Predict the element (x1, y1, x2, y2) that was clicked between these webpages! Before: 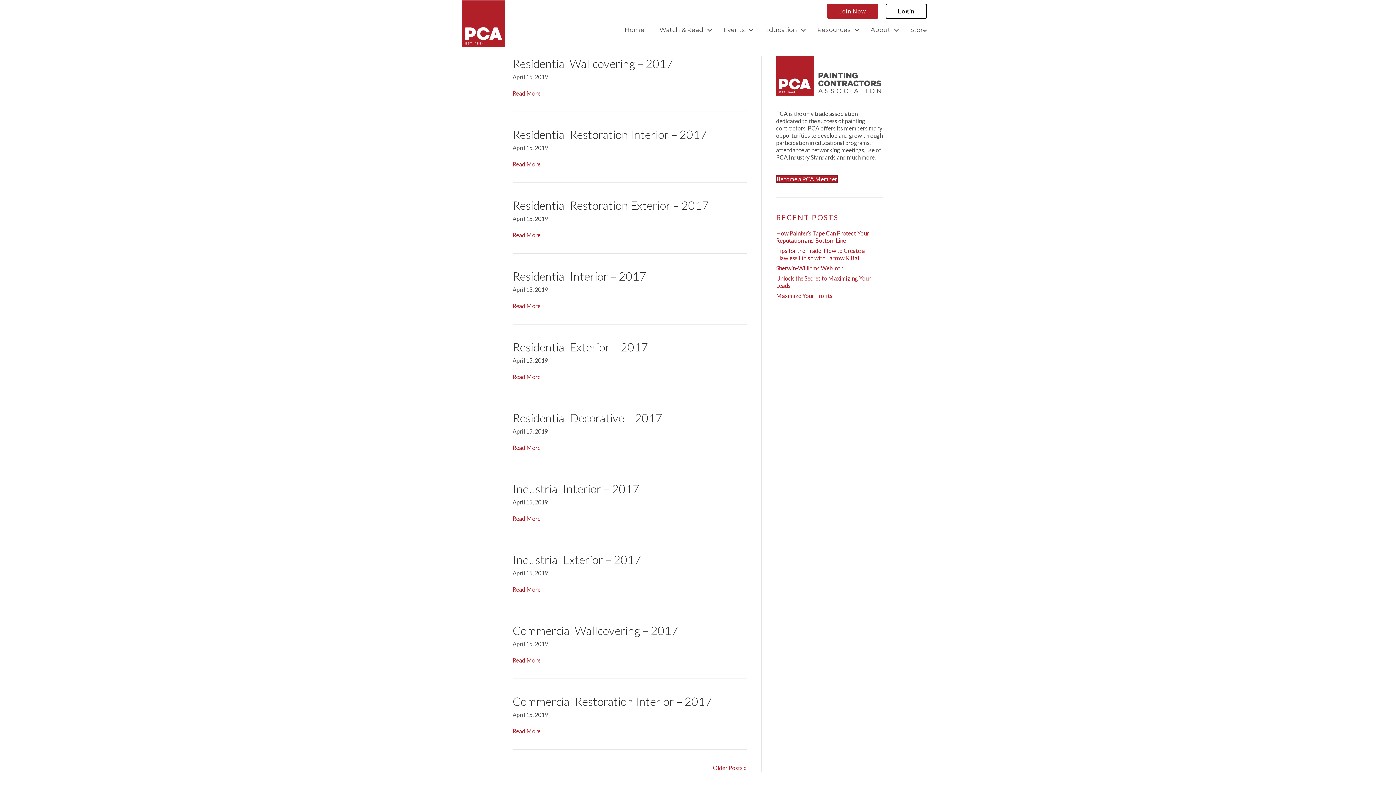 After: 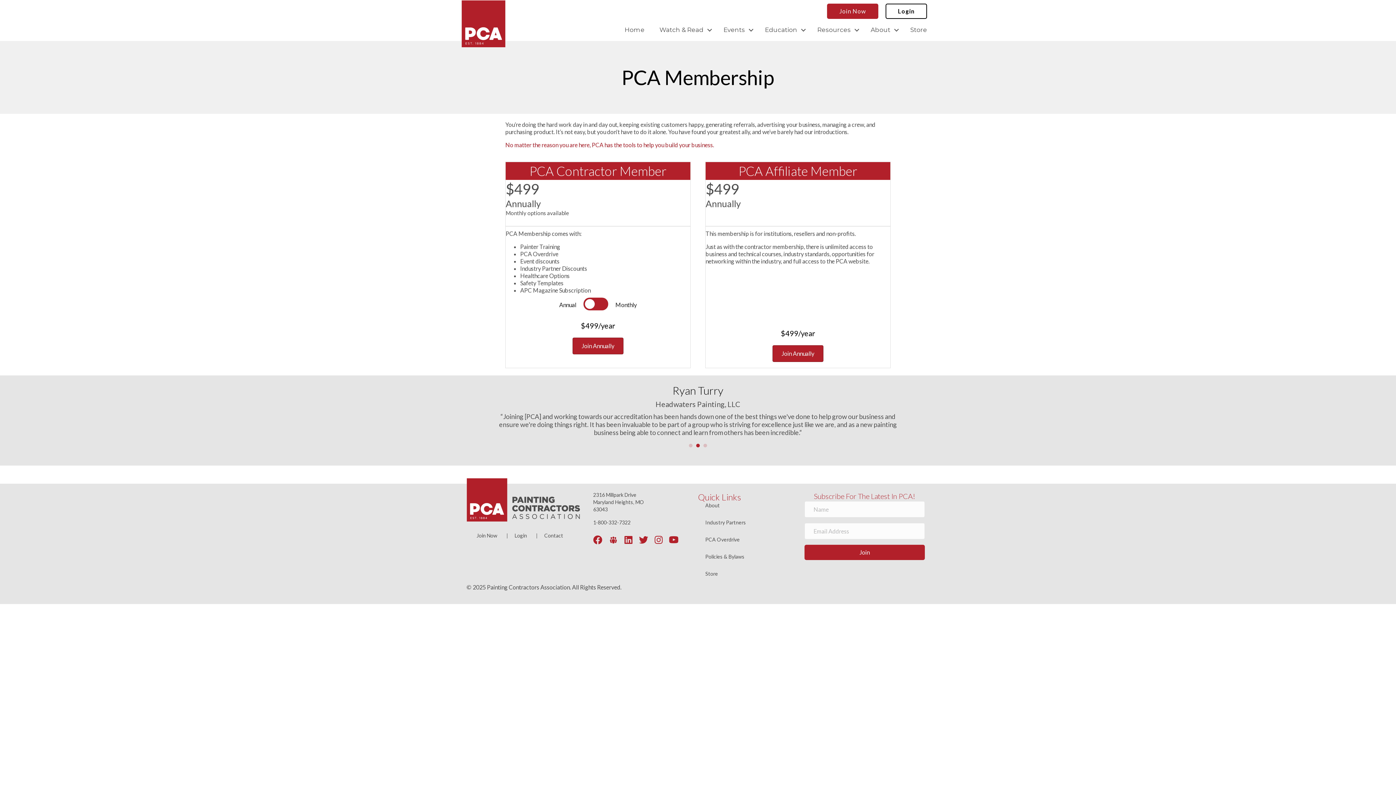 Action: bbox: (827, 3, 878, 18) label: Join Now